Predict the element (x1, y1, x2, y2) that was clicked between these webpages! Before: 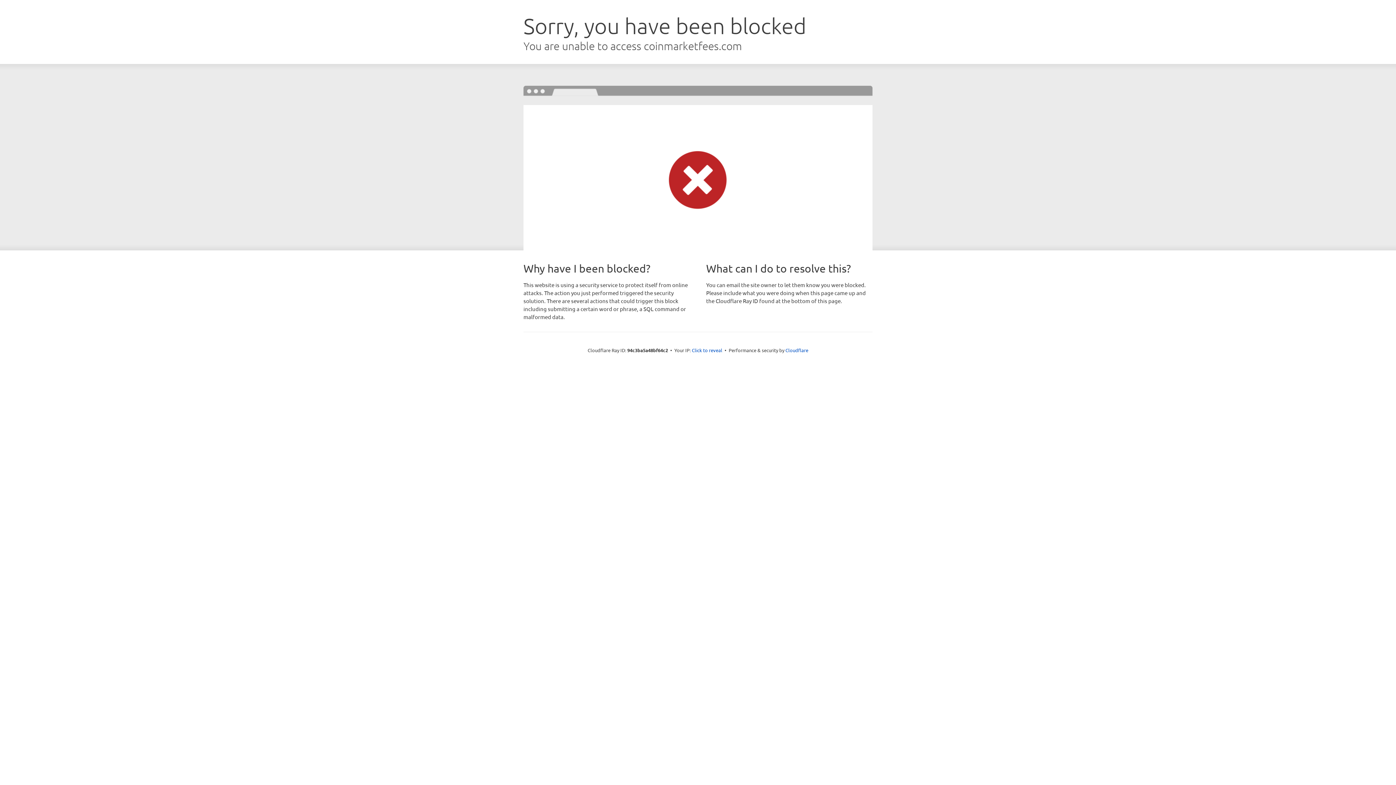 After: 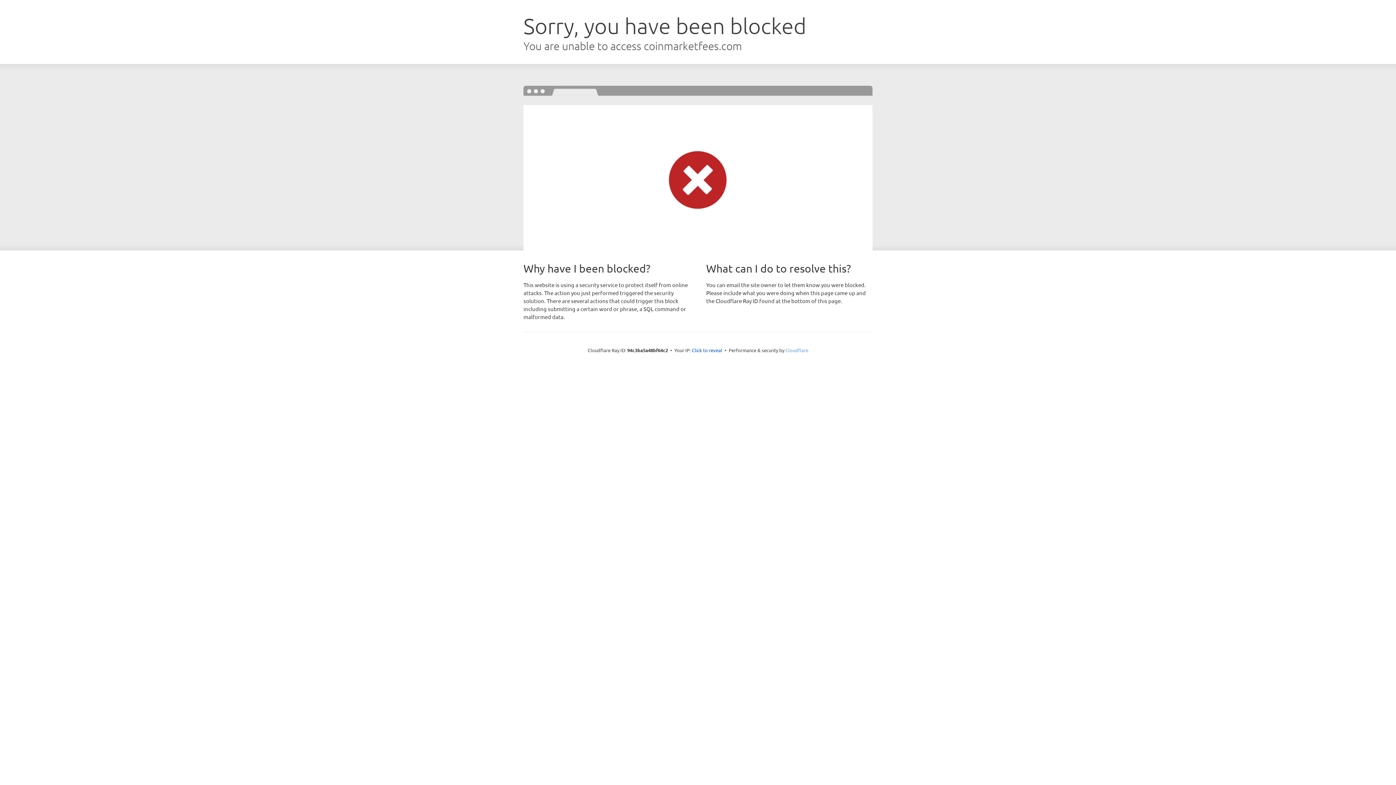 Action: bbox: (785, 347, 808, 353) label: Cloudflare